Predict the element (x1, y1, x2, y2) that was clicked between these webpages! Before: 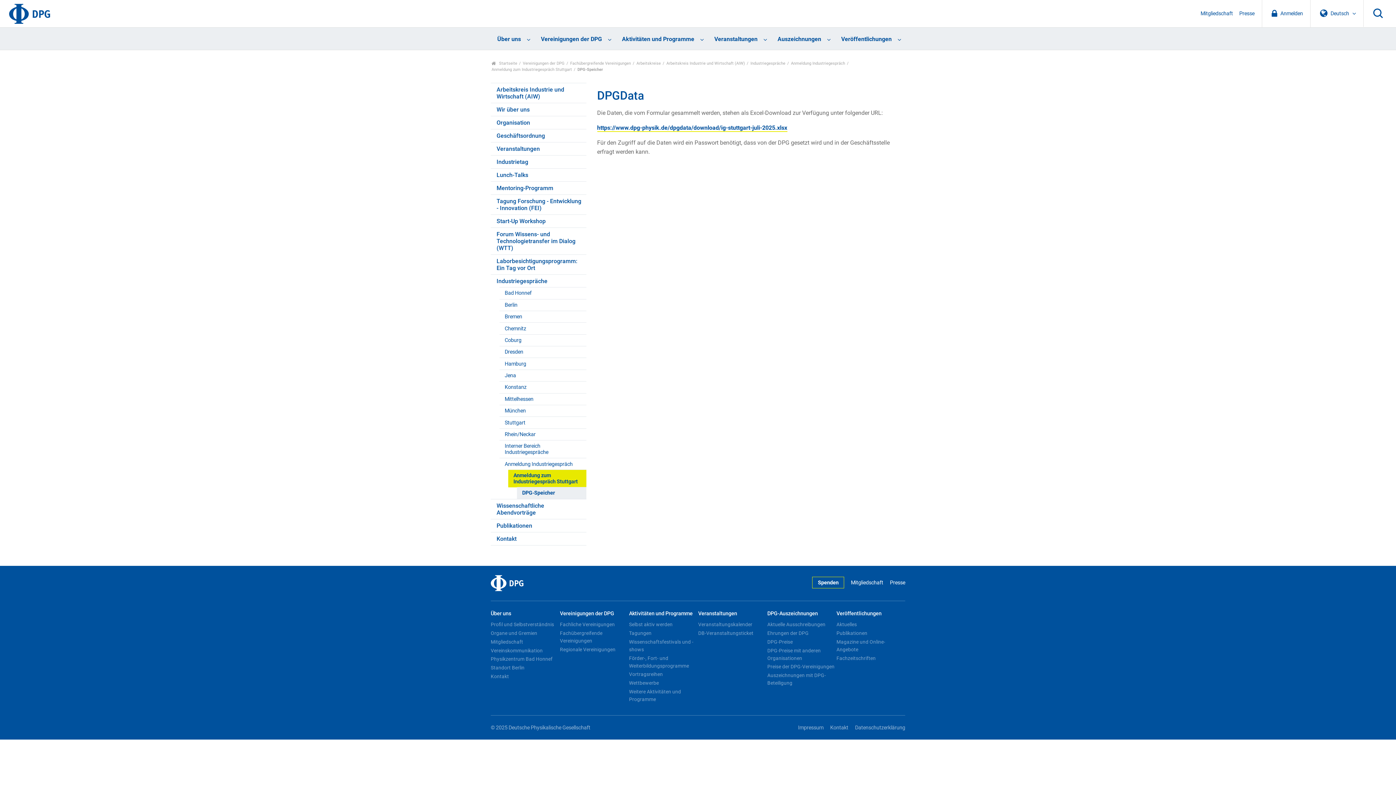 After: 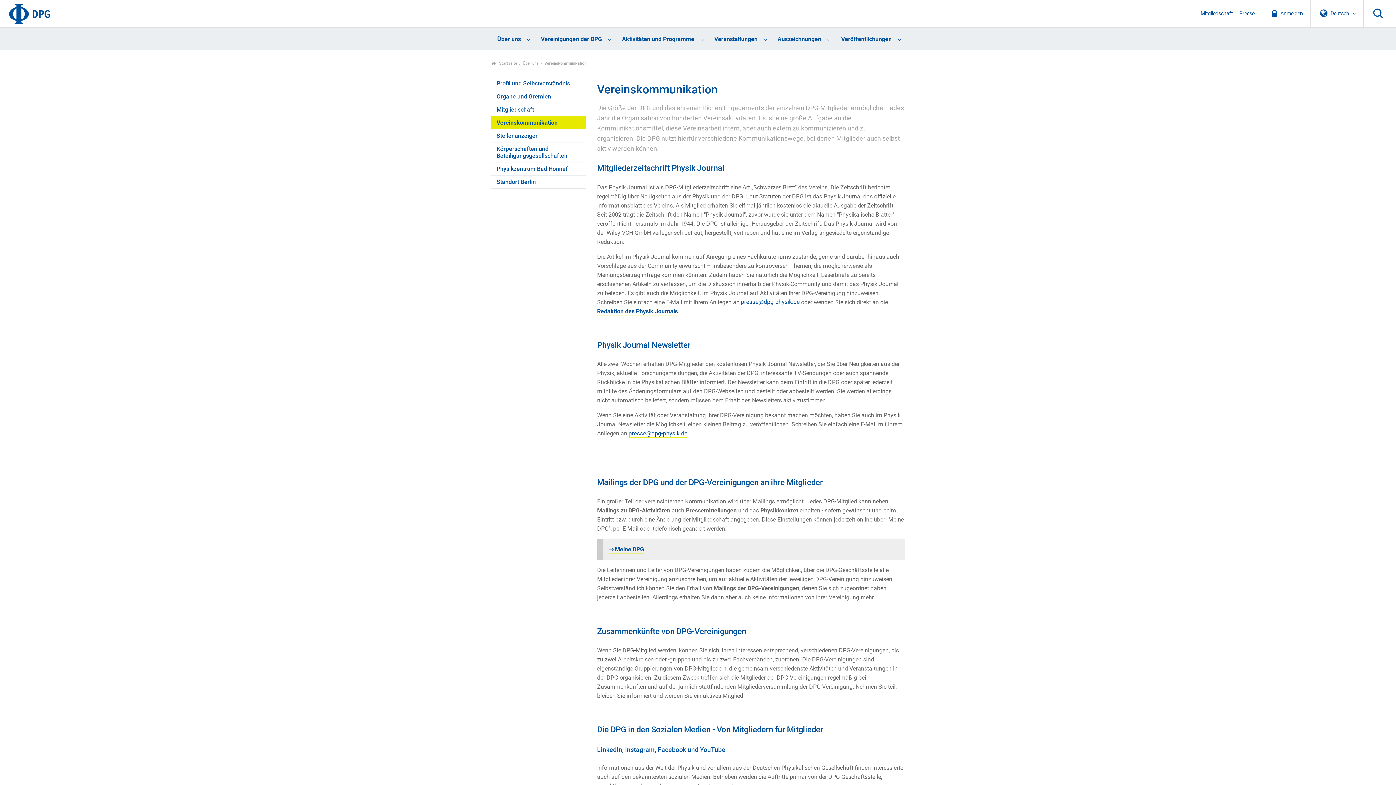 Action: bbox: (490, 646, 558, 655) label: Vereinskommunikation